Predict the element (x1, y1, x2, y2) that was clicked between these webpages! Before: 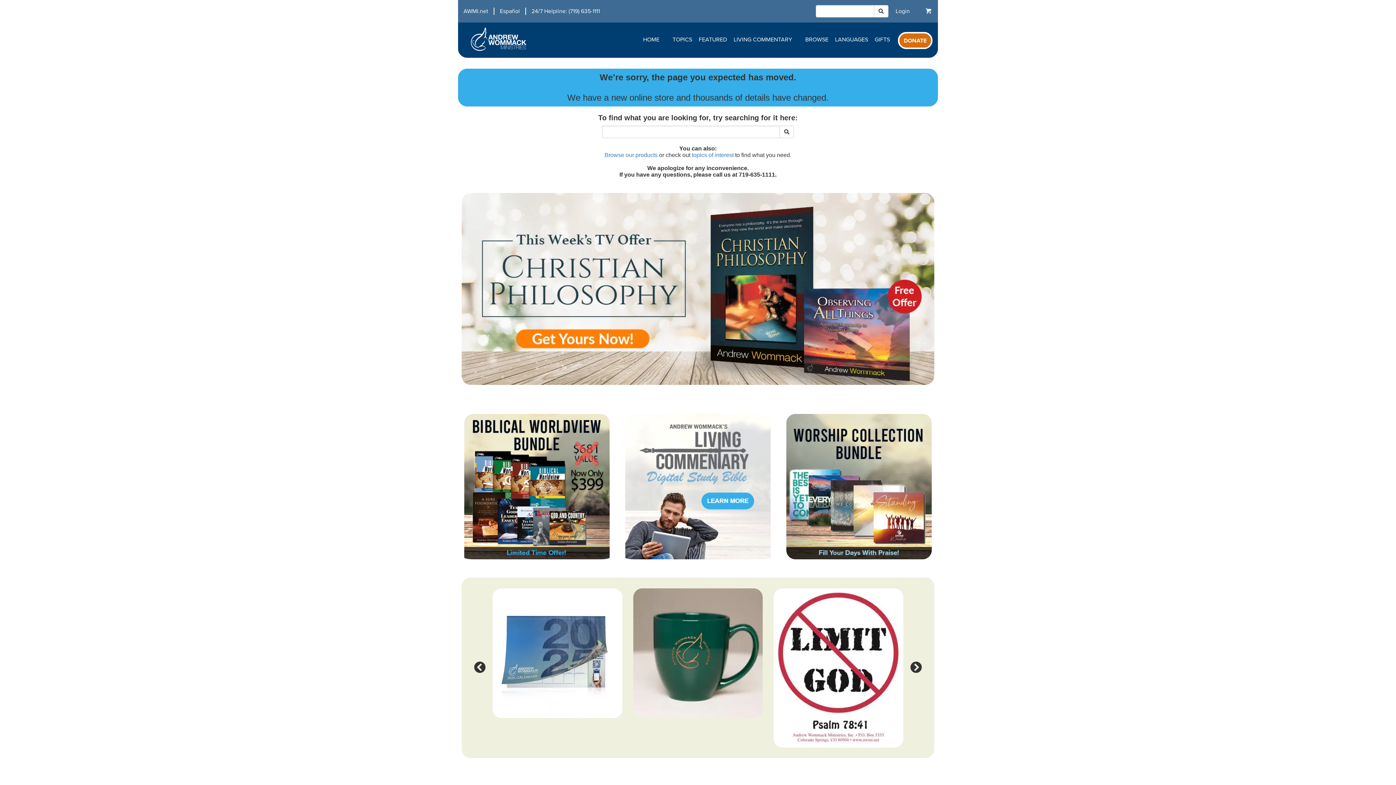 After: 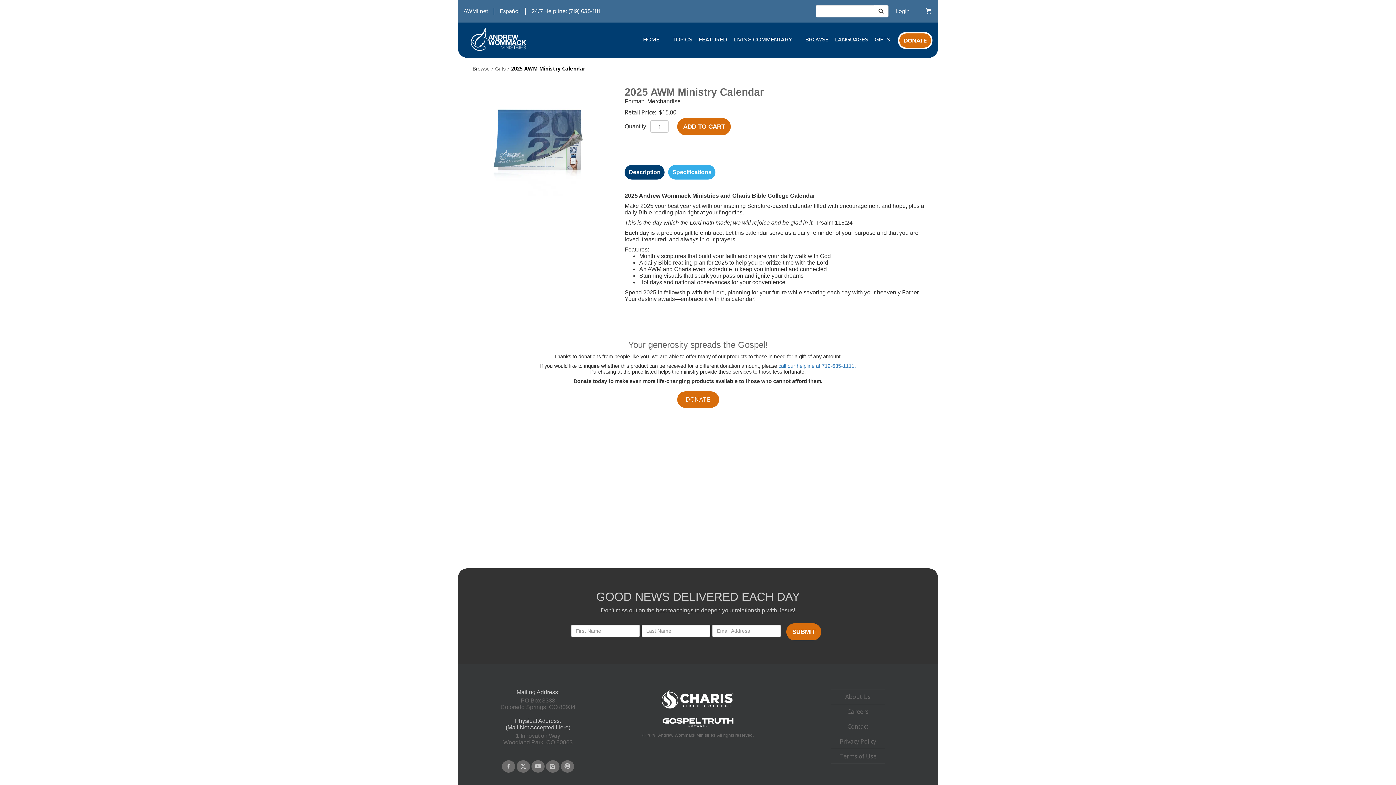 Action: bbox: (492, 650, 622, 656)